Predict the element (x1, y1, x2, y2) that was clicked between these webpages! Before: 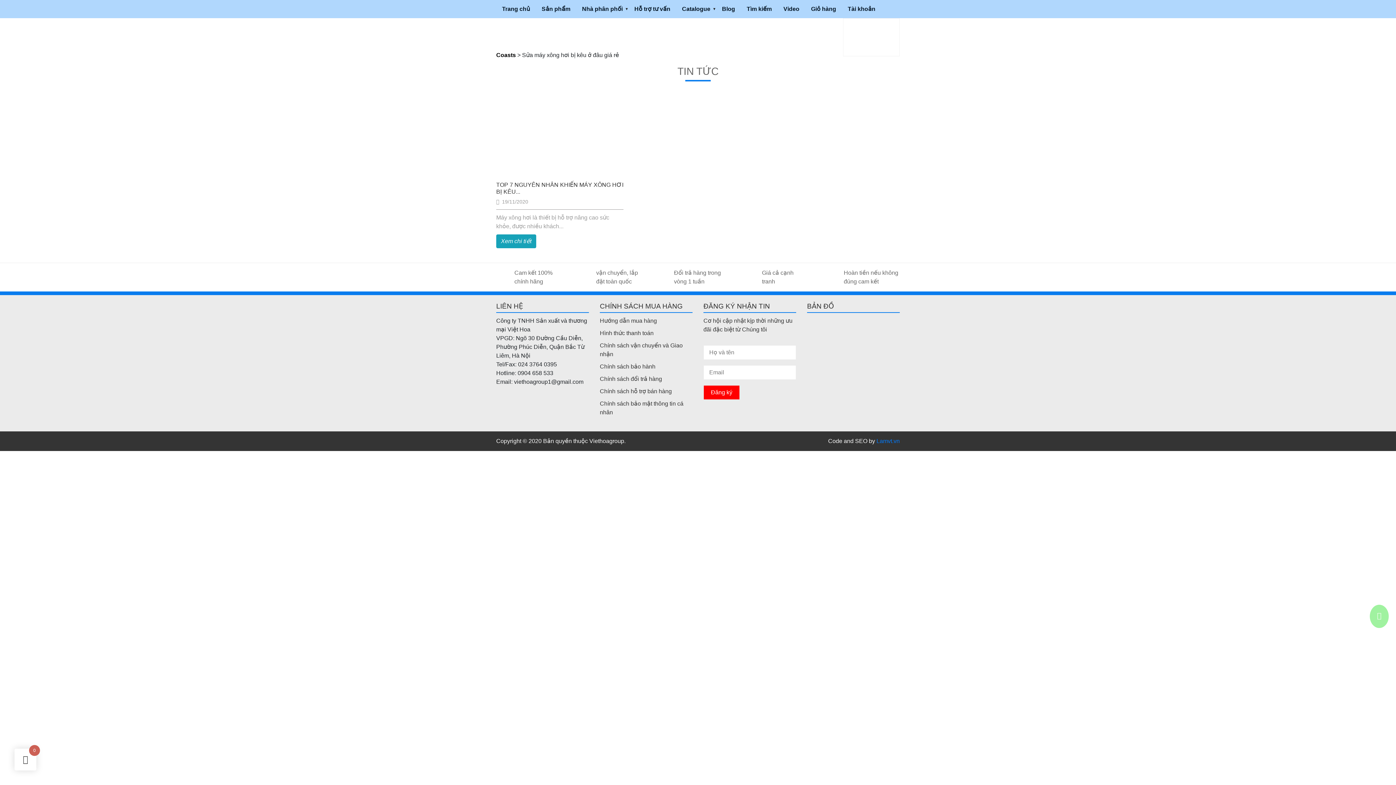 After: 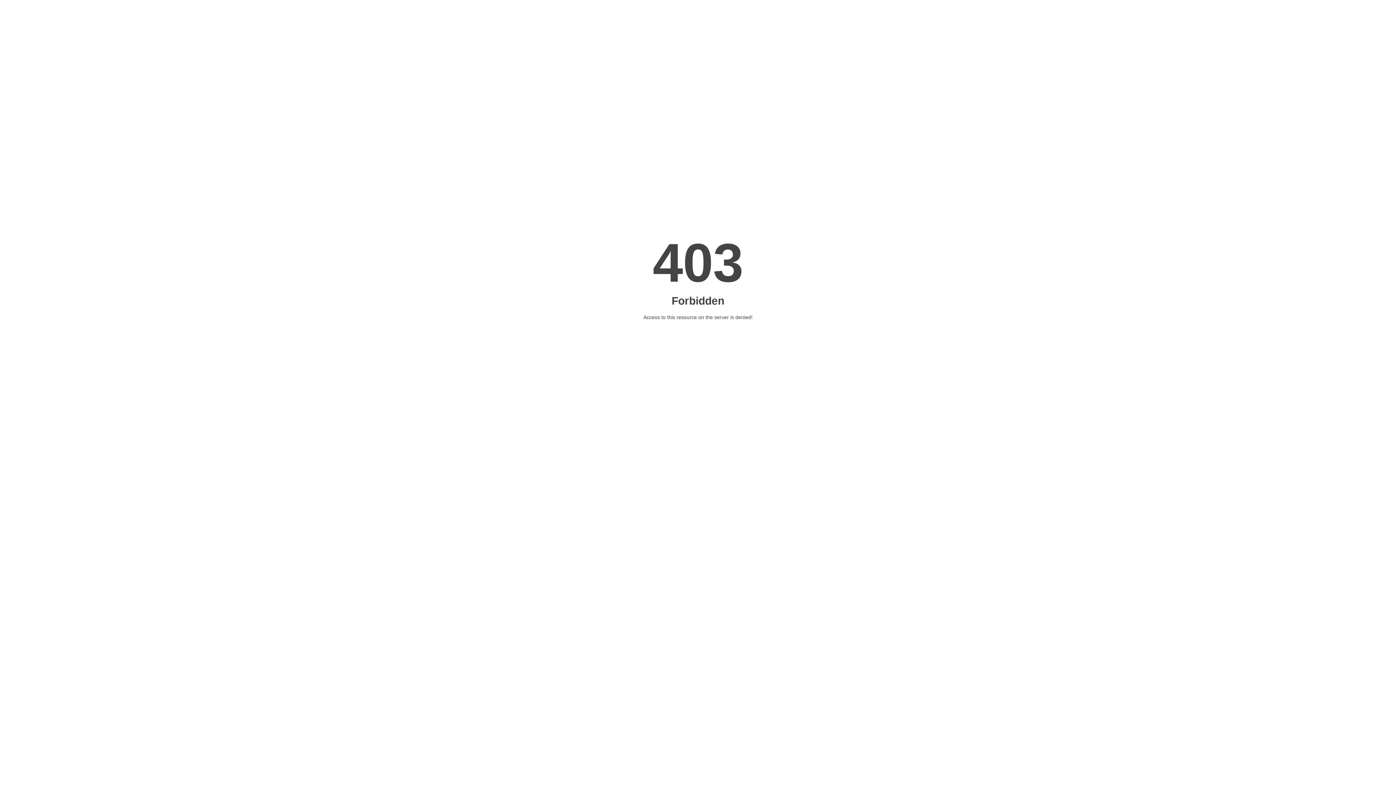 Action: label: Chính sách vận chuyển và Giao nhận bbox: (600, 341, 692, 362)